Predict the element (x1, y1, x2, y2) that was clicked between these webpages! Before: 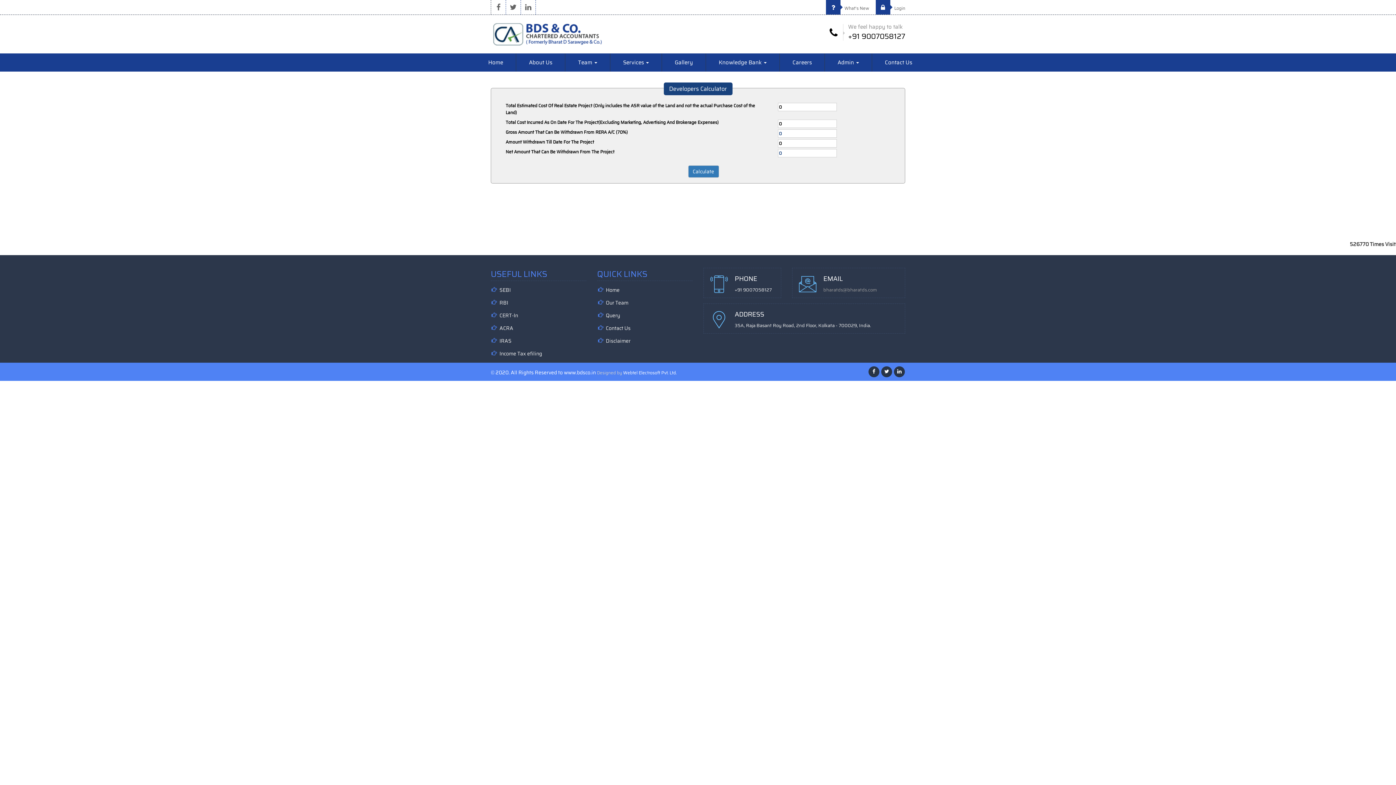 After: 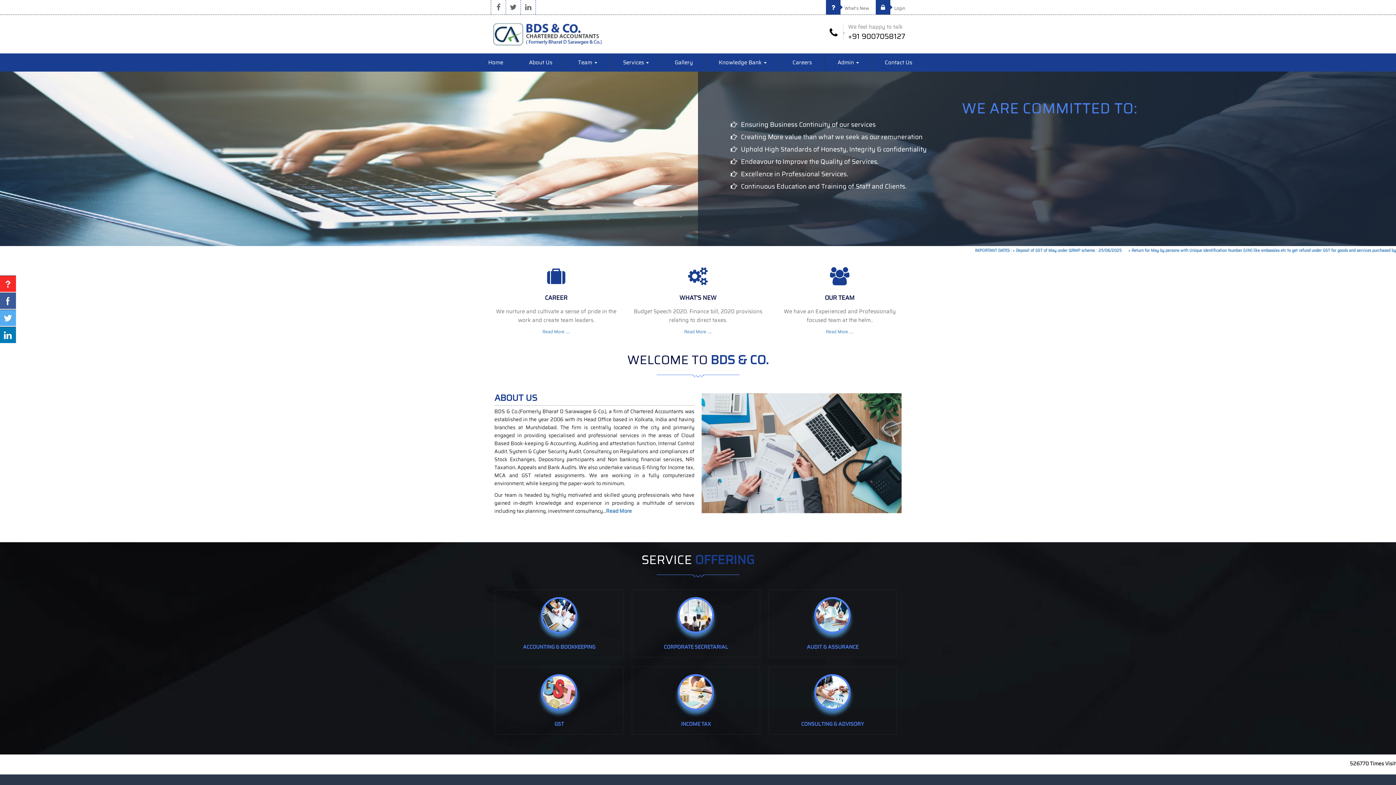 Action: bbox: (479, 54, 512, 70) label: Home